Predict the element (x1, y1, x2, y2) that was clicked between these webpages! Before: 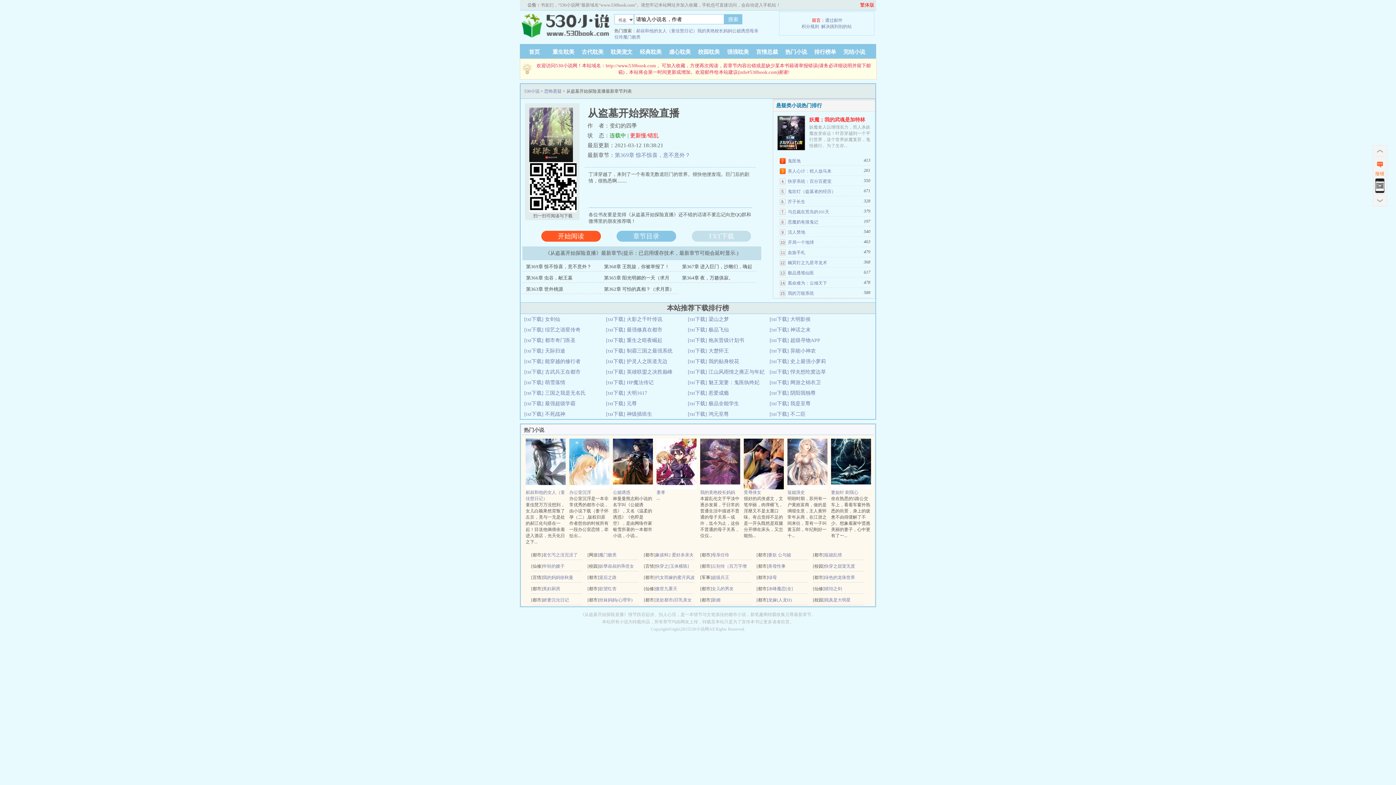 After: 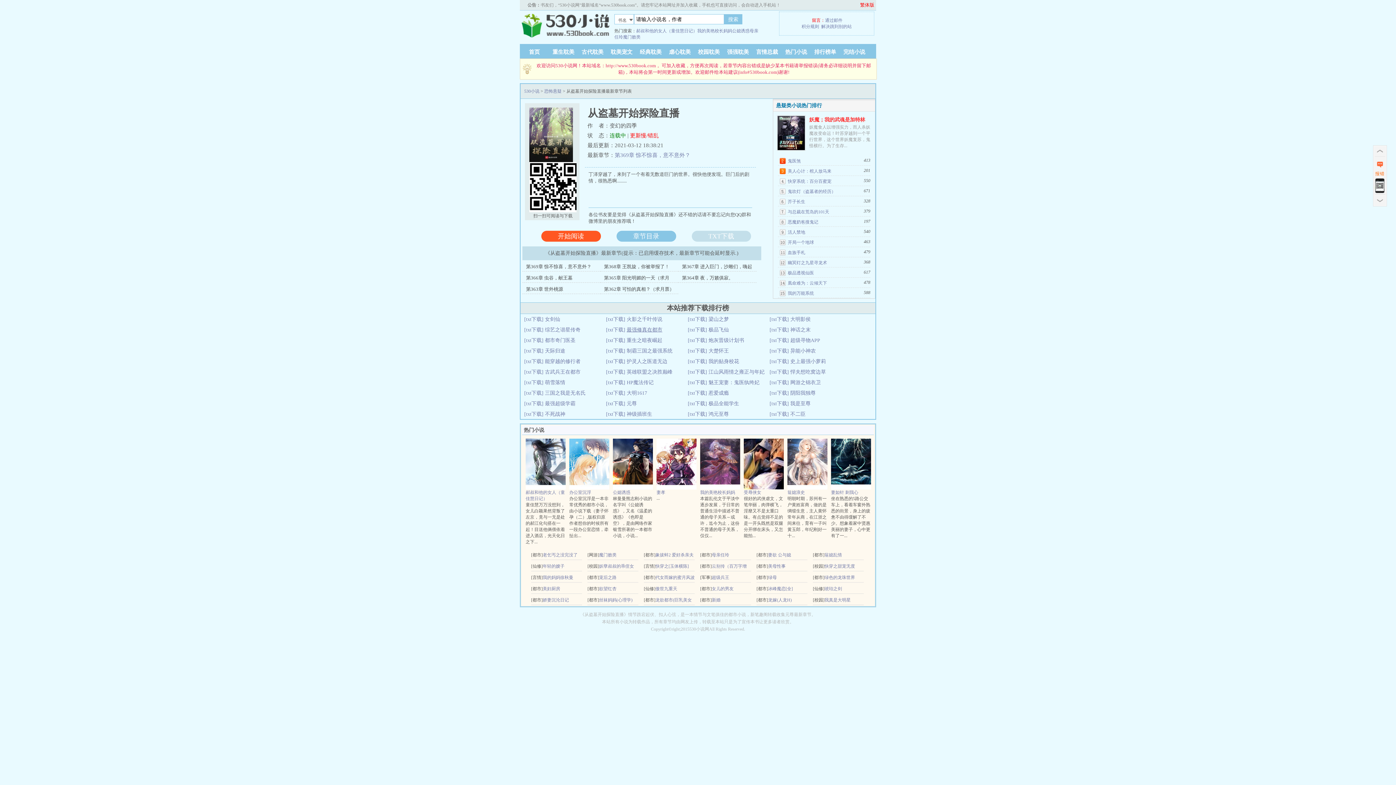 Action: label: 最强修真在都市 bbox: (626, 327, 662, 332)